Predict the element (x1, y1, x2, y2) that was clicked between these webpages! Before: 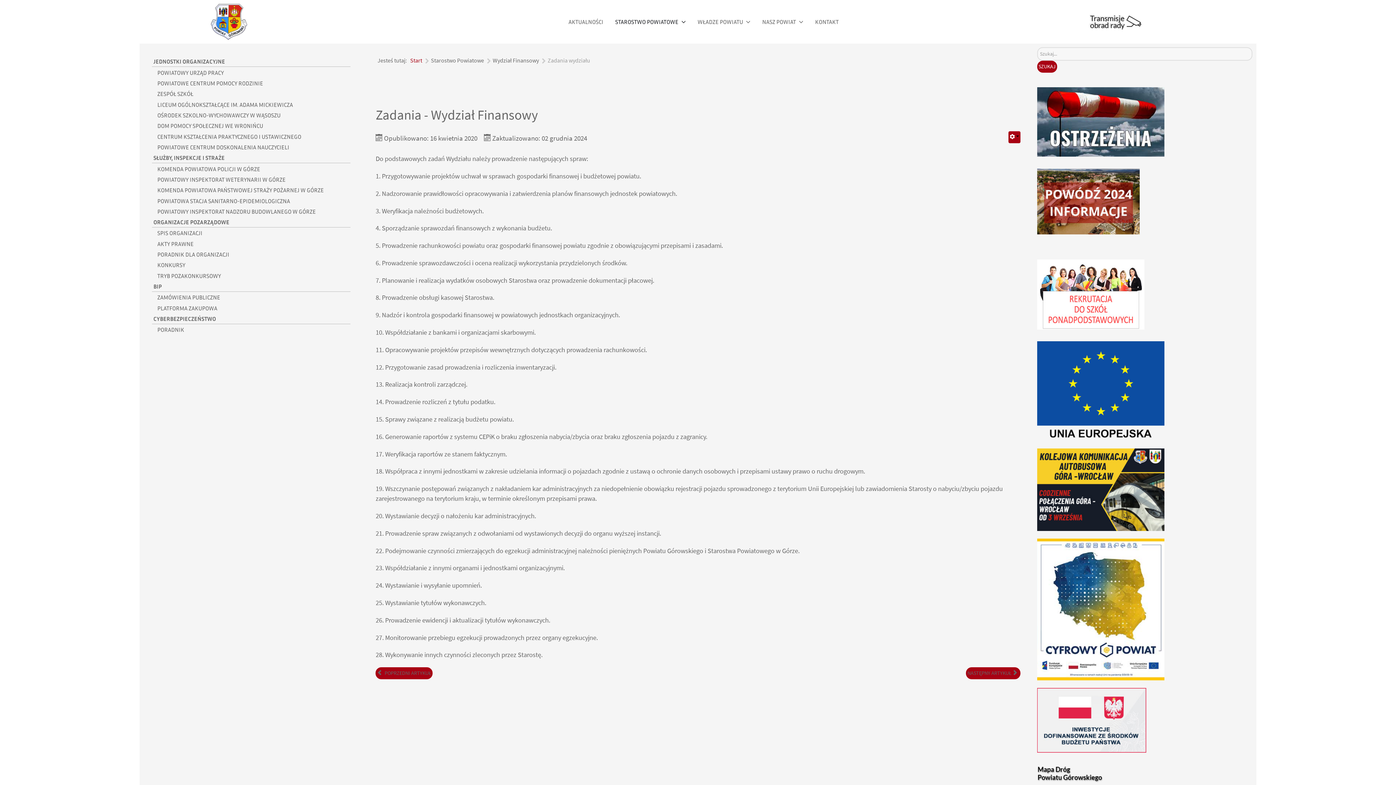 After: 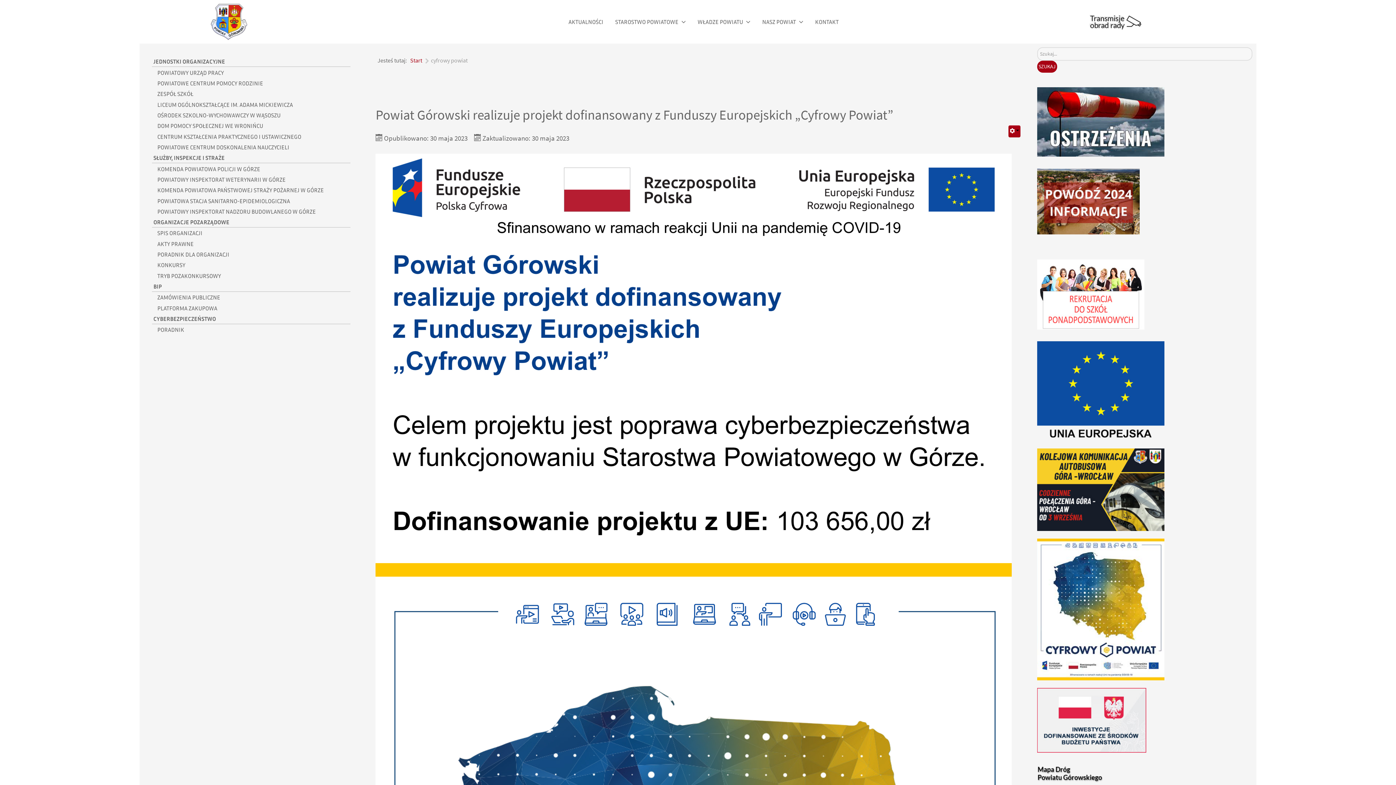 Action: bbox: (1037, 605, 1164, 612)